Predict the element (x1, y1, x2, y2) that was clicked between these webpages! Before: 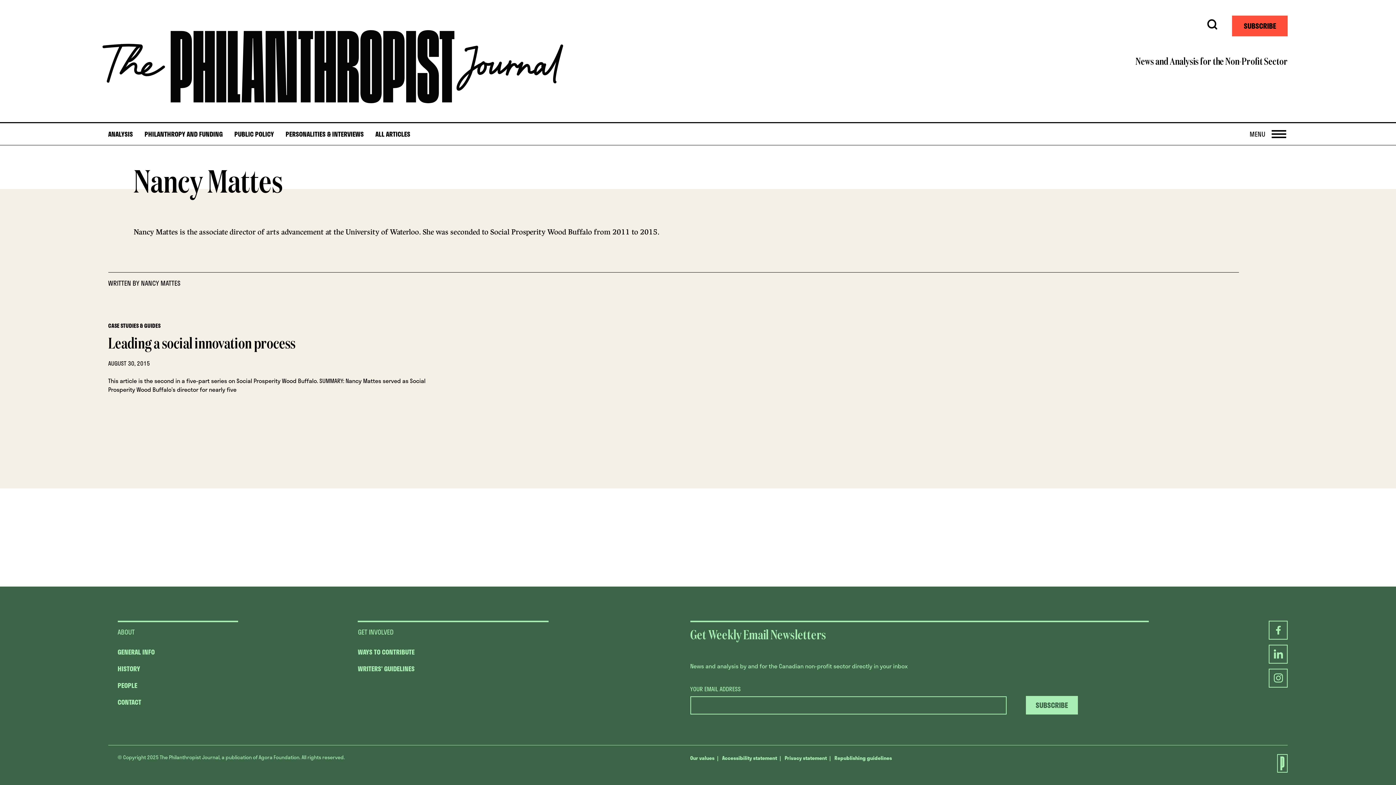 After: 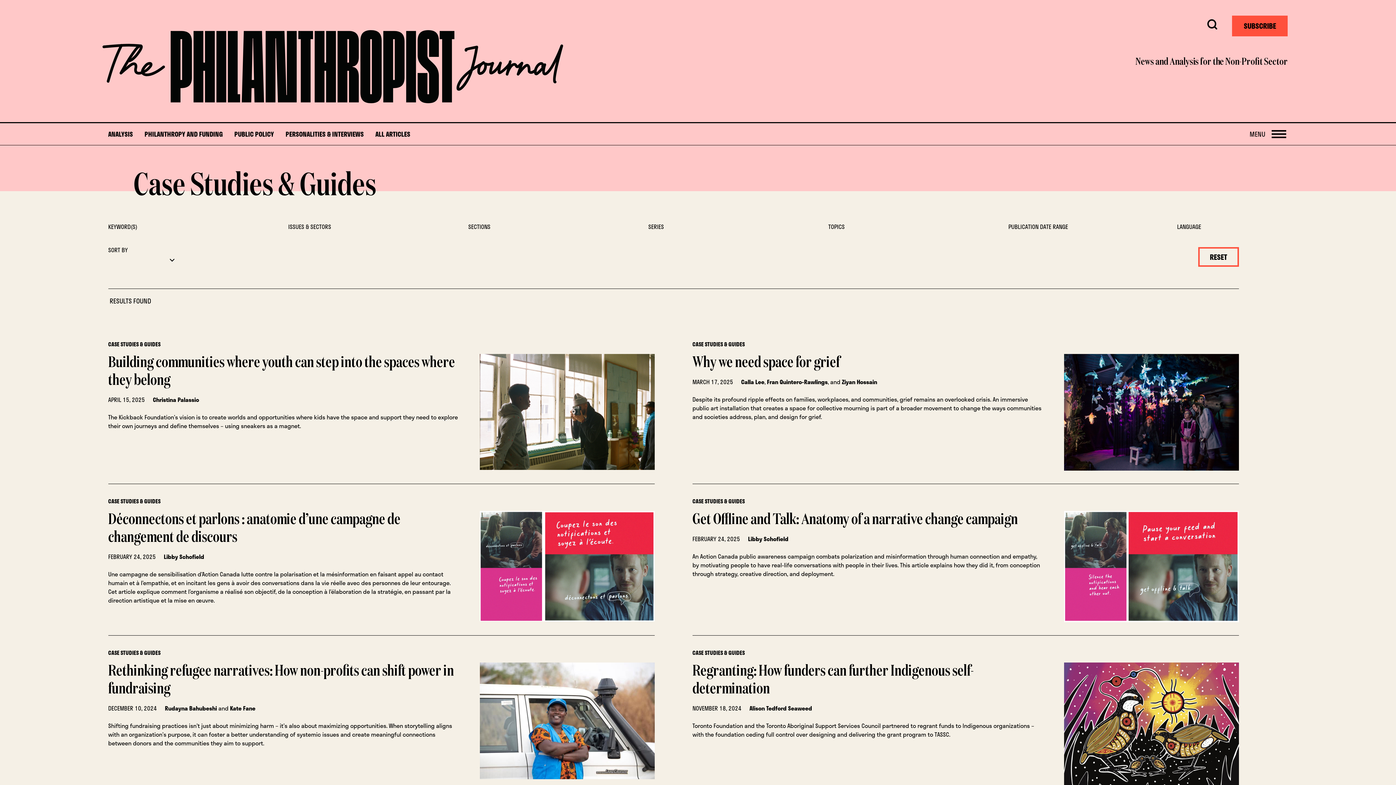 Action: bbox: (108, 321, 160, 330) label: CASE STUDIES & GUIDES